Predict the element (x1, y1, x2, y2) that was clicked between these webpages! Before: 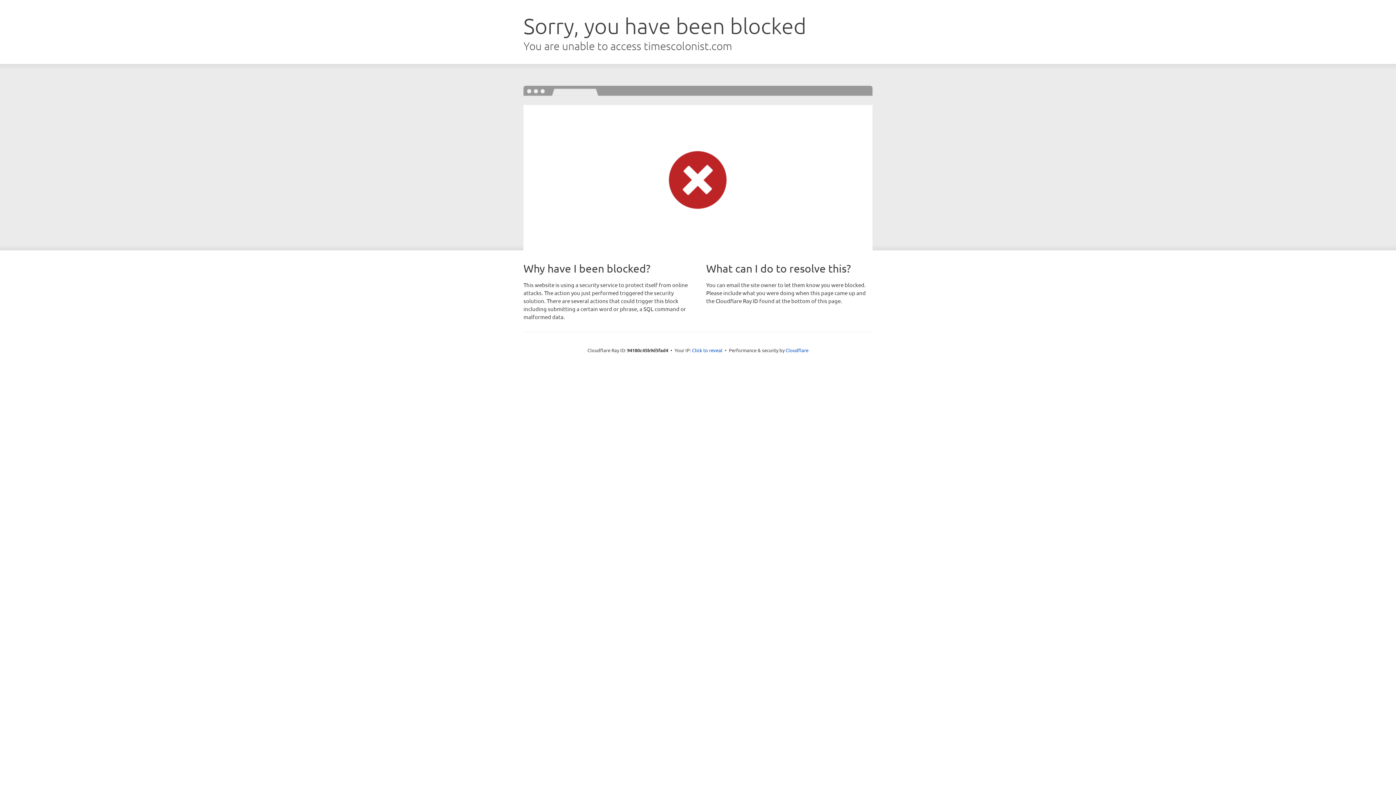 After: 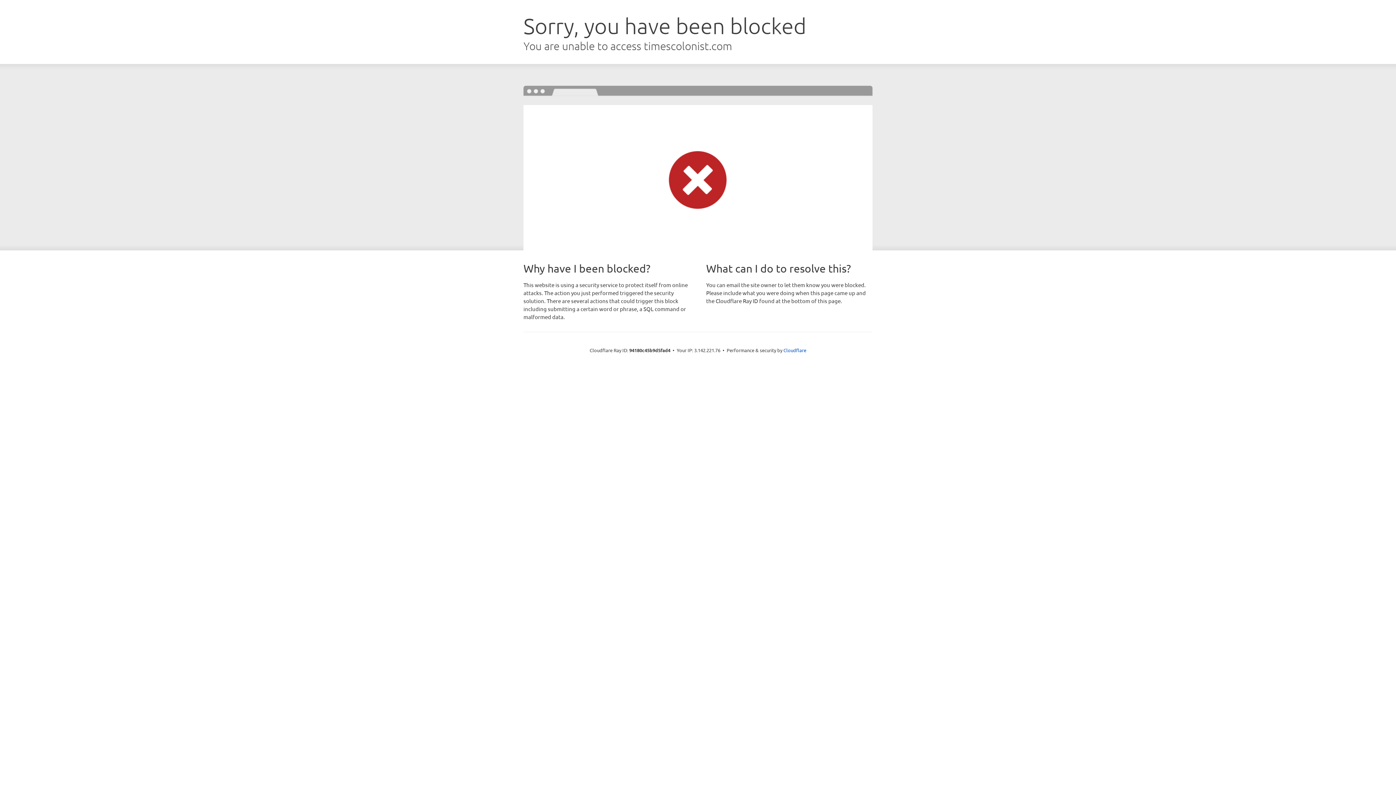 Action: bbox: (692, 346, 722, 353) label: Click to reveal